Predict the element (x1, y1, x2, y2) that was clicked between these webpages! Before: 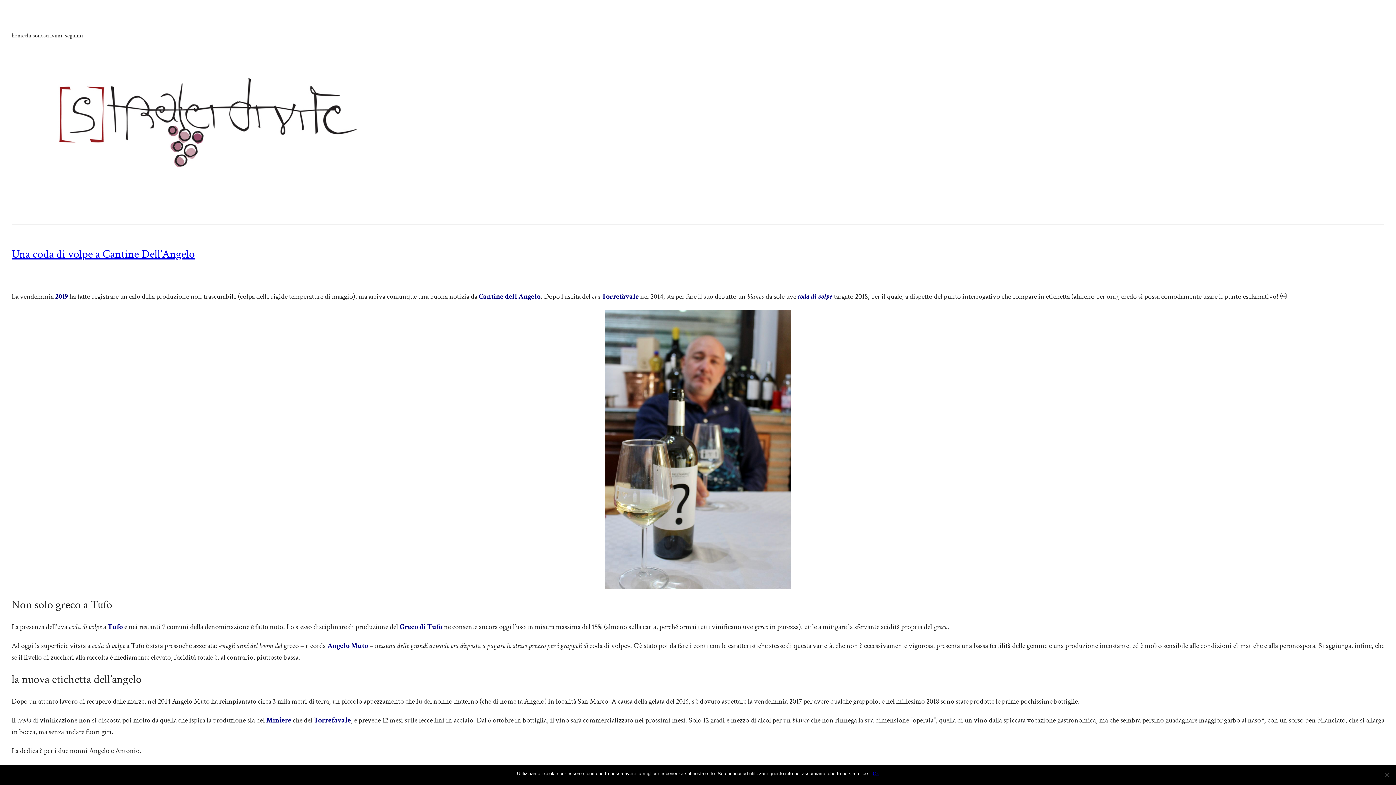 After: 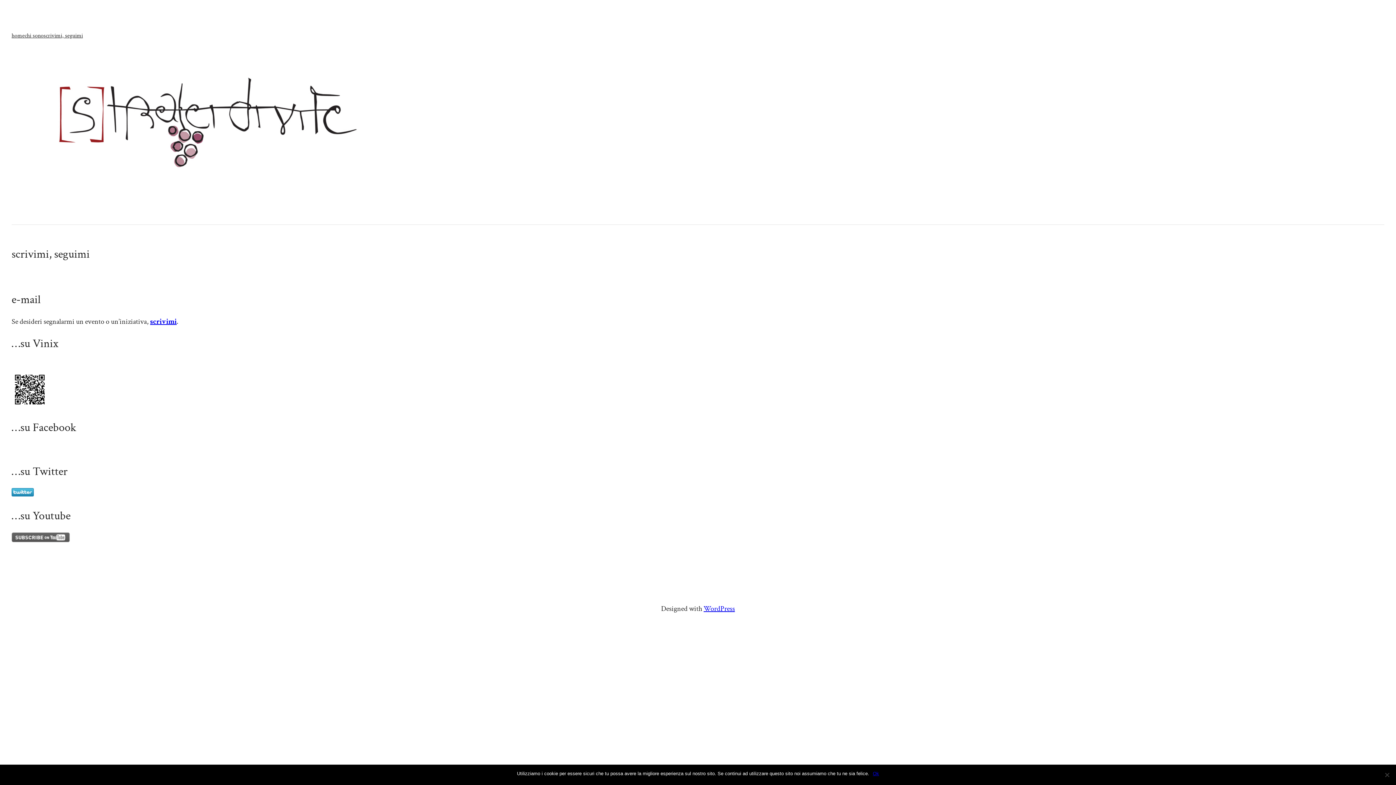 Action: bbox: (43, 31, 82, 40) label: scrivimi, seguimi